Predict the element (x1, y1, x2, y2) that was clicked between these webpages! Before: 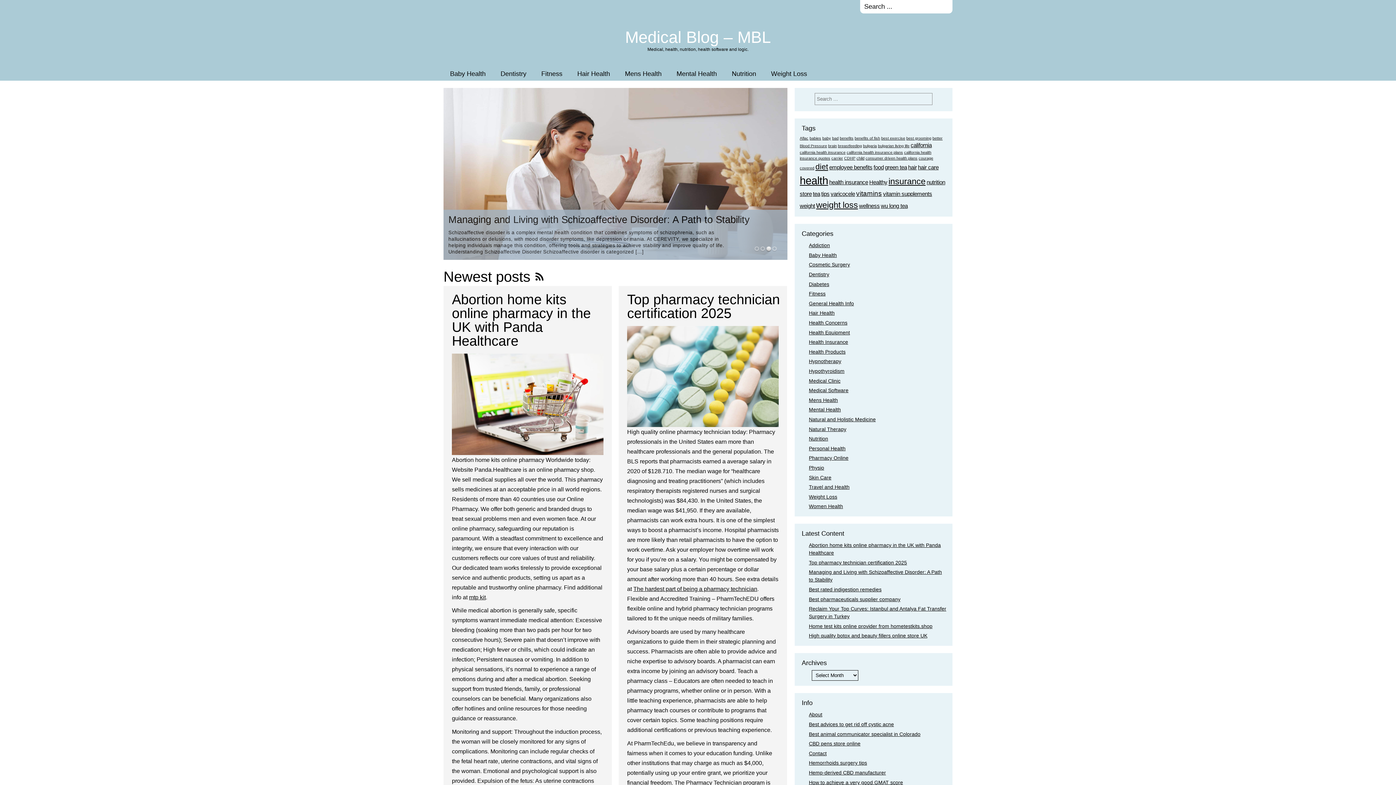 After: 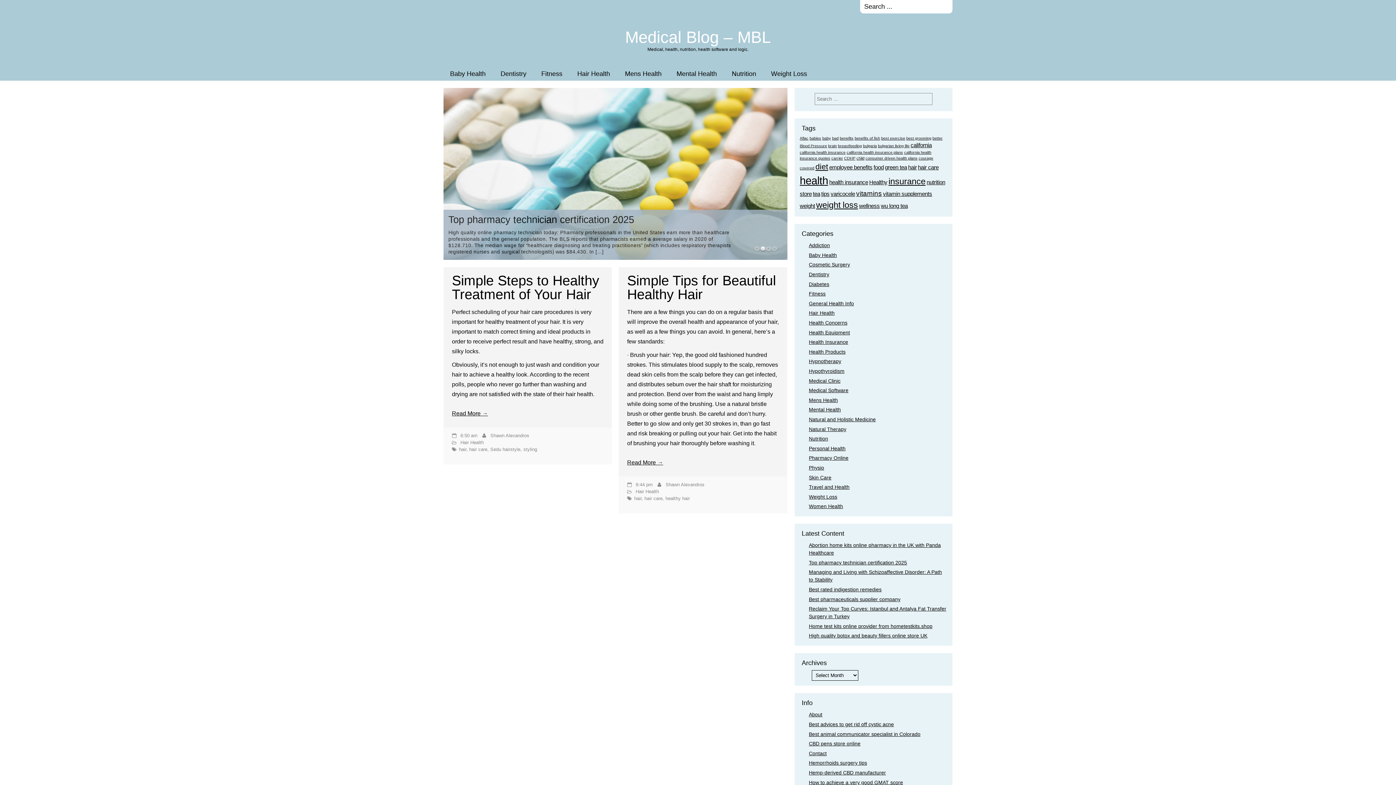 Action: bbox: (908, 164, 917, 170) label: hair (2 items)